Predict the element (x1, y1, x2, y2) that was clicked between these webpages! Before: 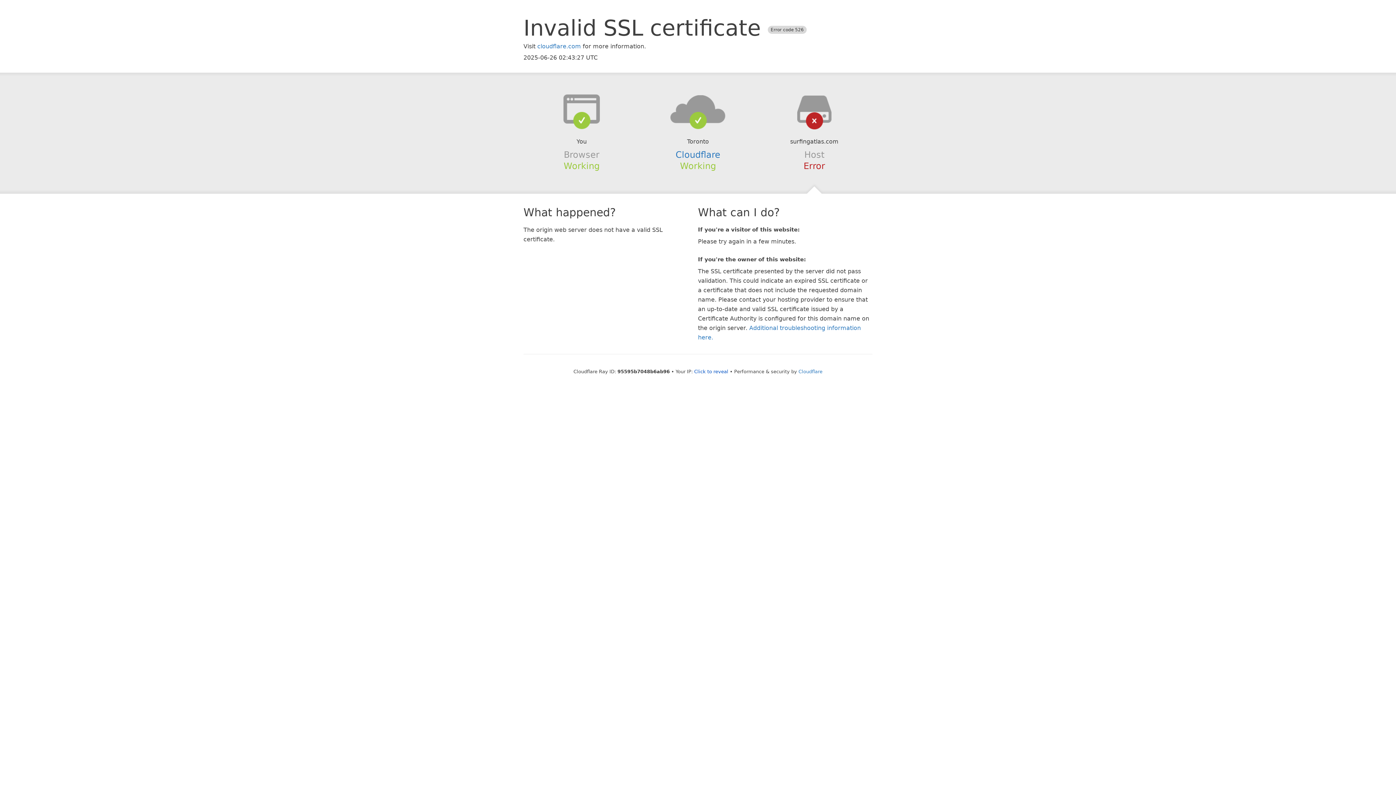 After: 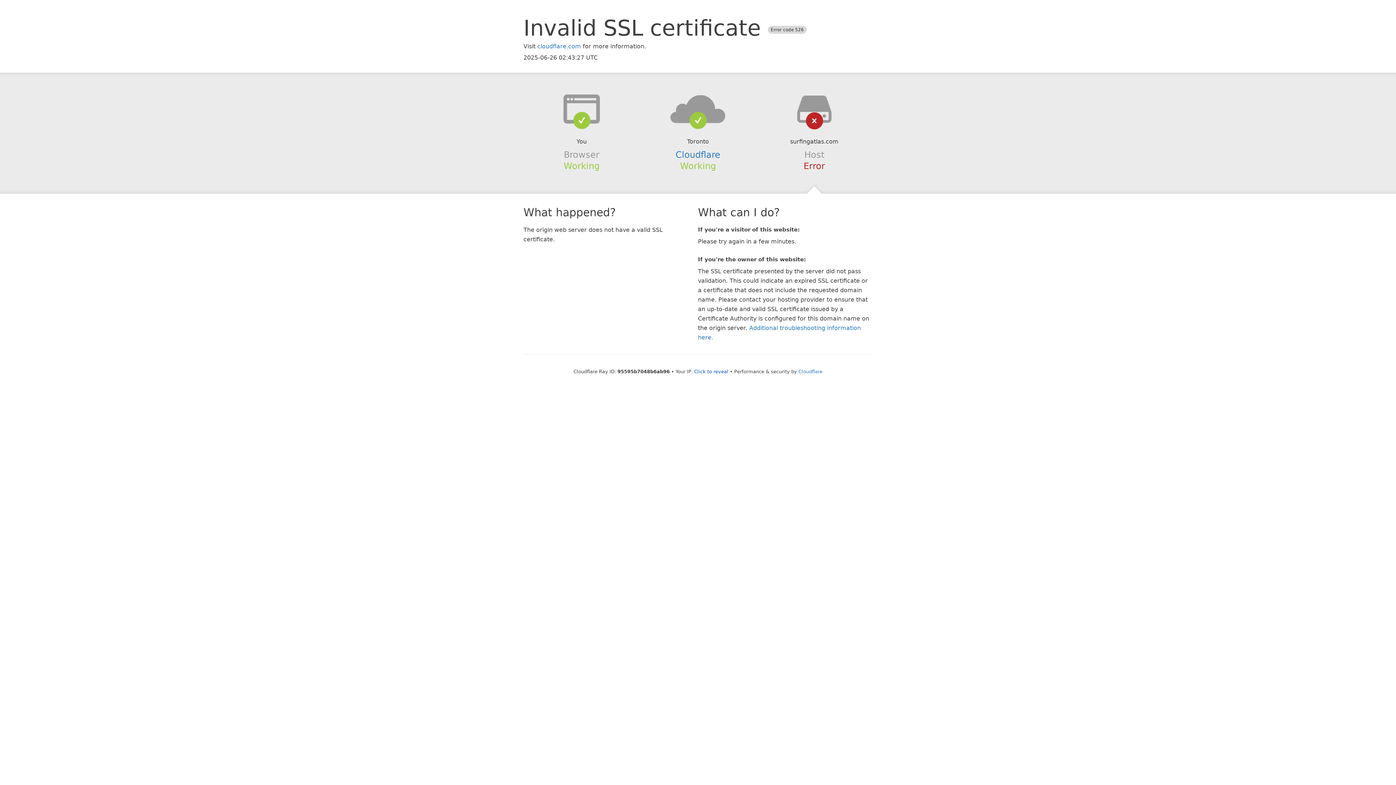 Action: bbox: (639, 94, 756, 123)